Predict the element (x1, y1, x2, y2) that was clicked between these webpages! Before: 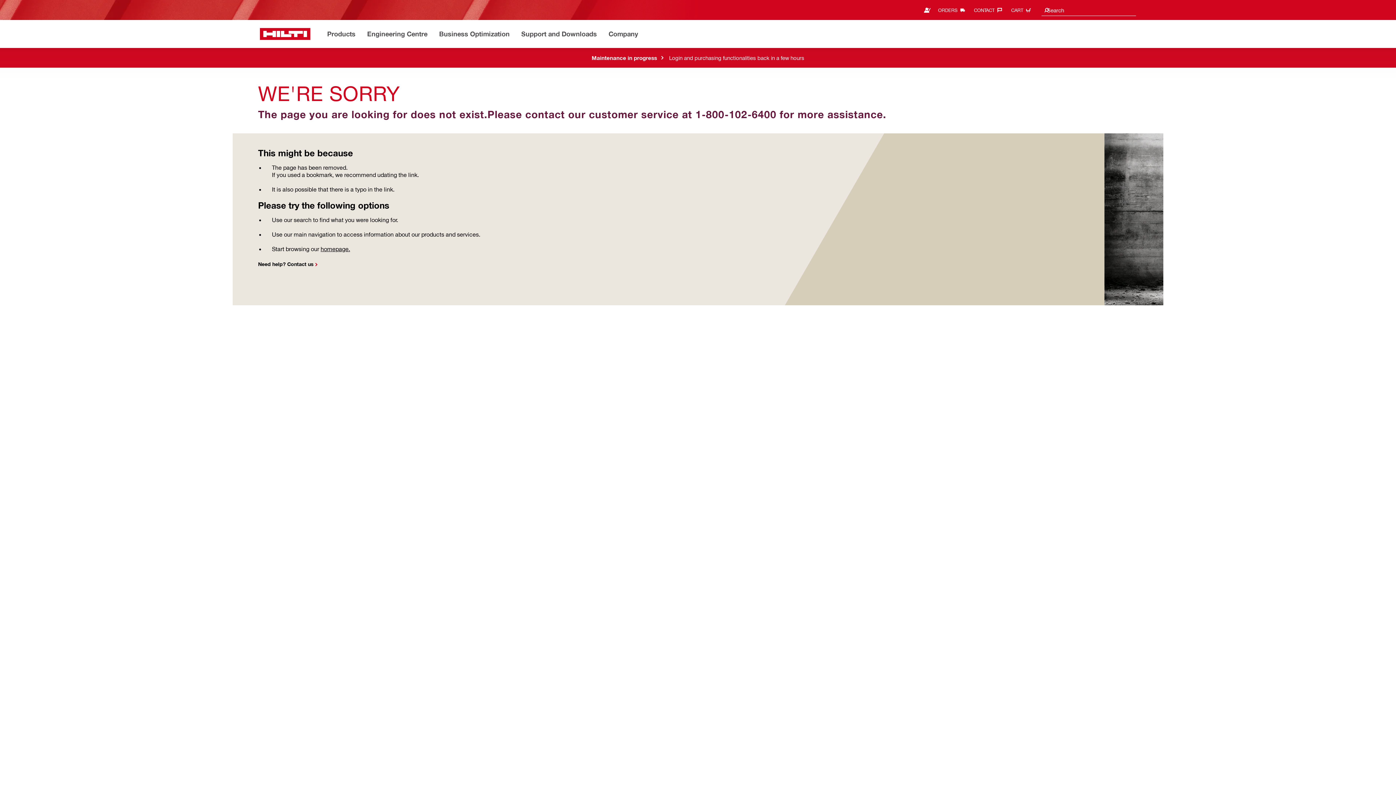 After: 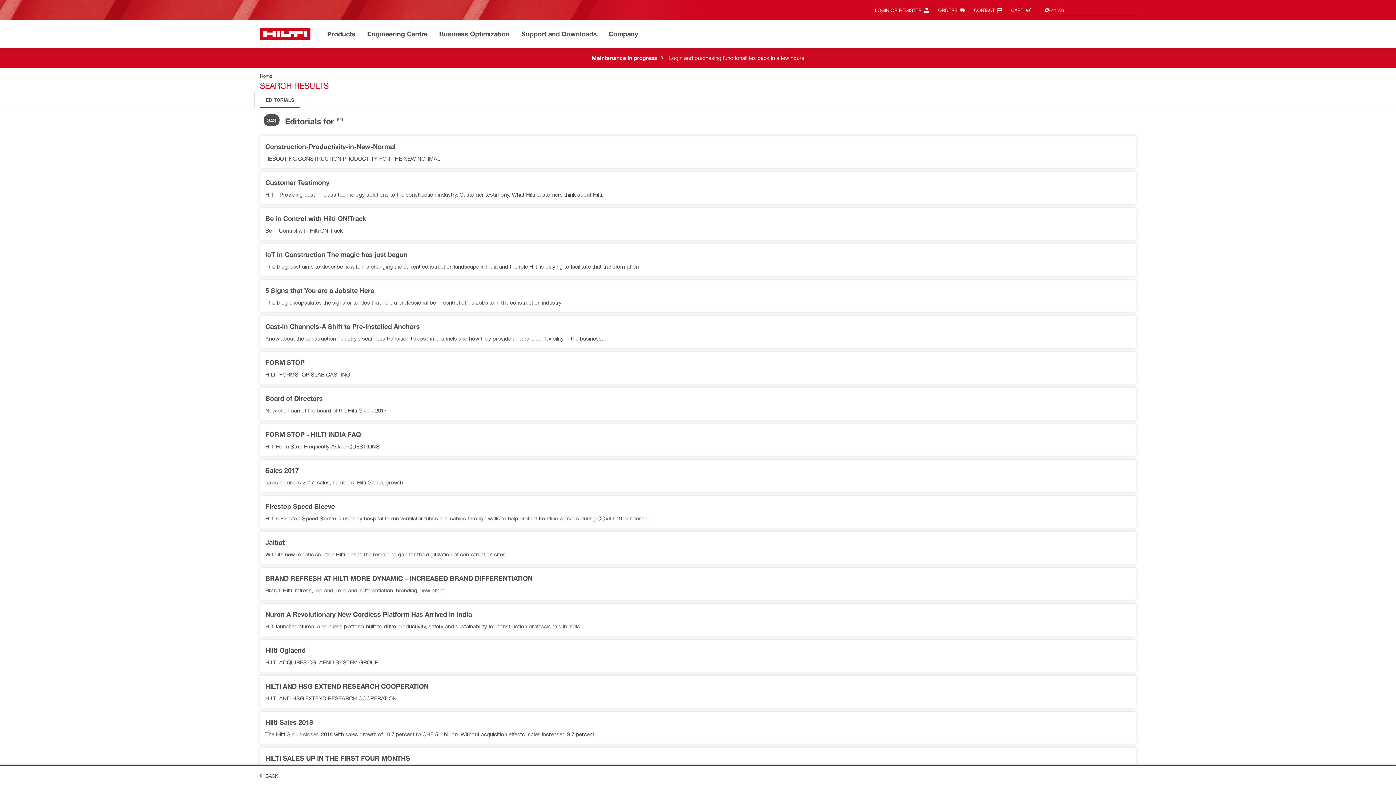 Action: bbox: (1043, 4, 1050, 16)